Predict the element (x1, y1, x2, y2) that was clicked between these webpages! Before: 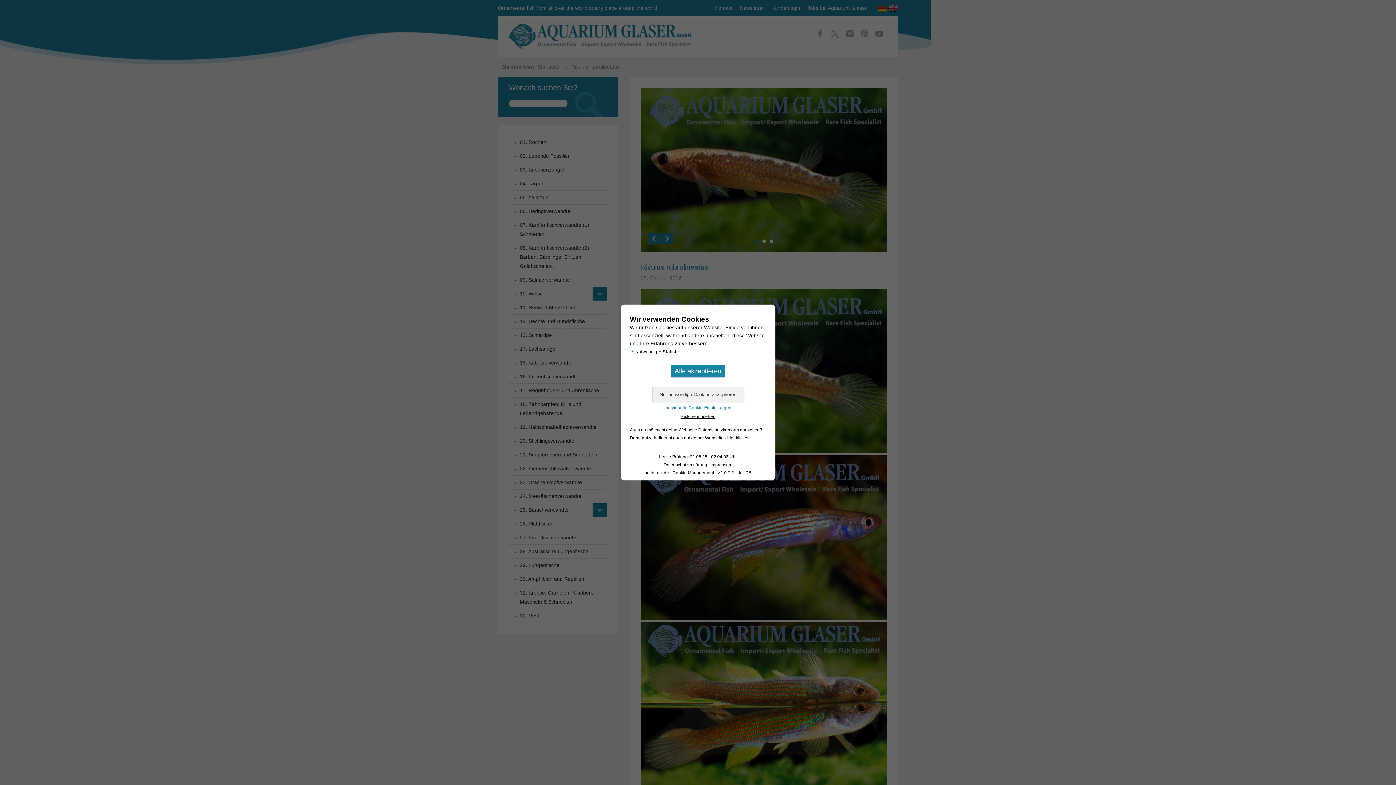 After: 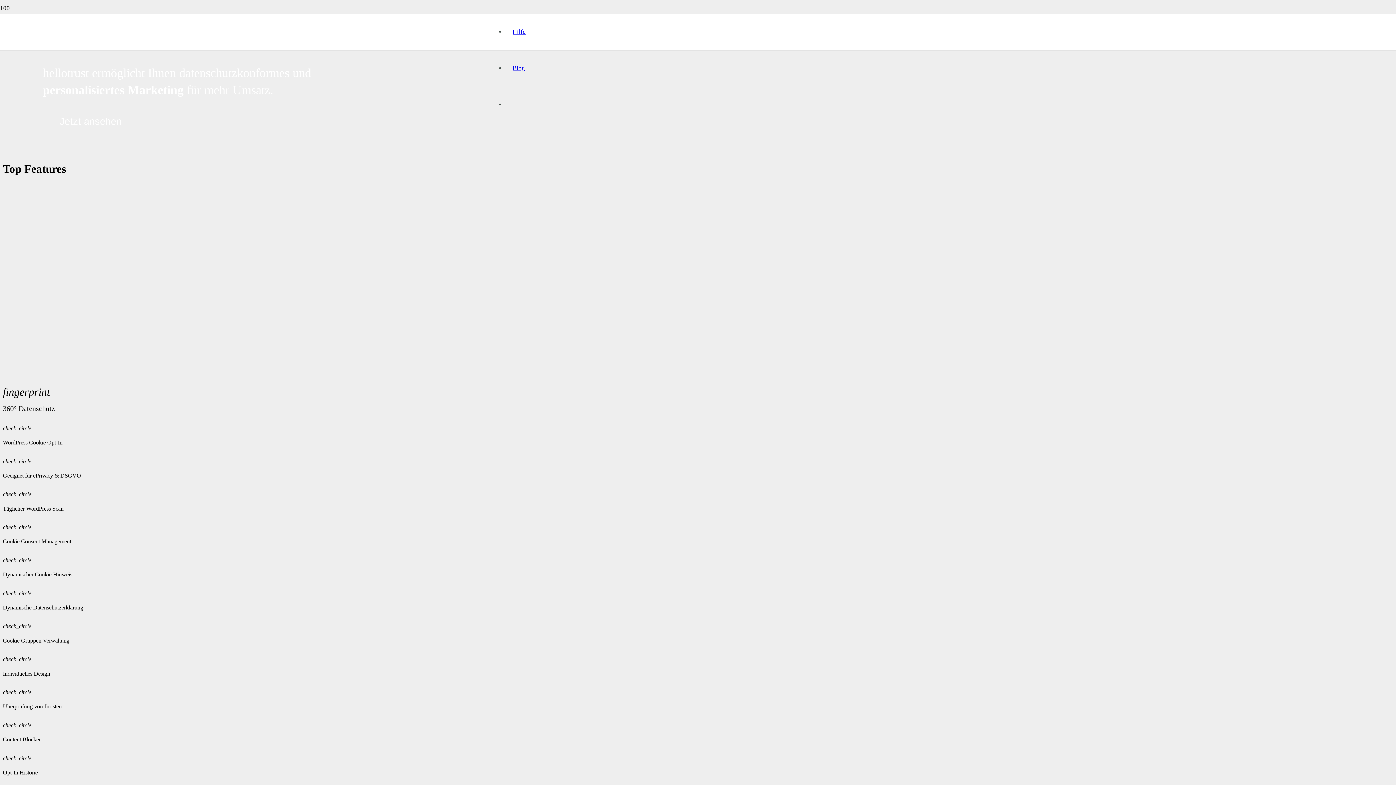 Action: label: hellotrust auch auf deiner Webseite - hier klicken bbox: (654, 435, 750, 440)